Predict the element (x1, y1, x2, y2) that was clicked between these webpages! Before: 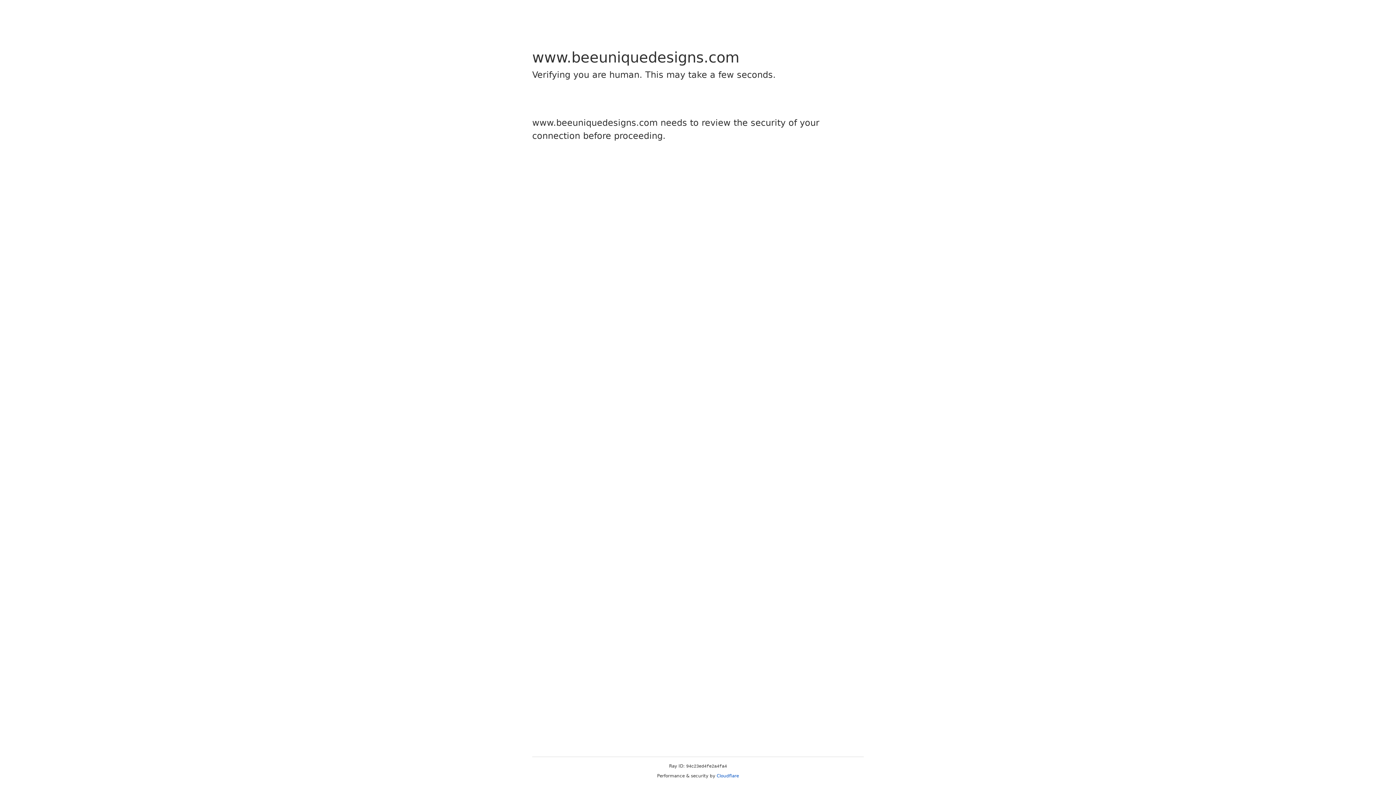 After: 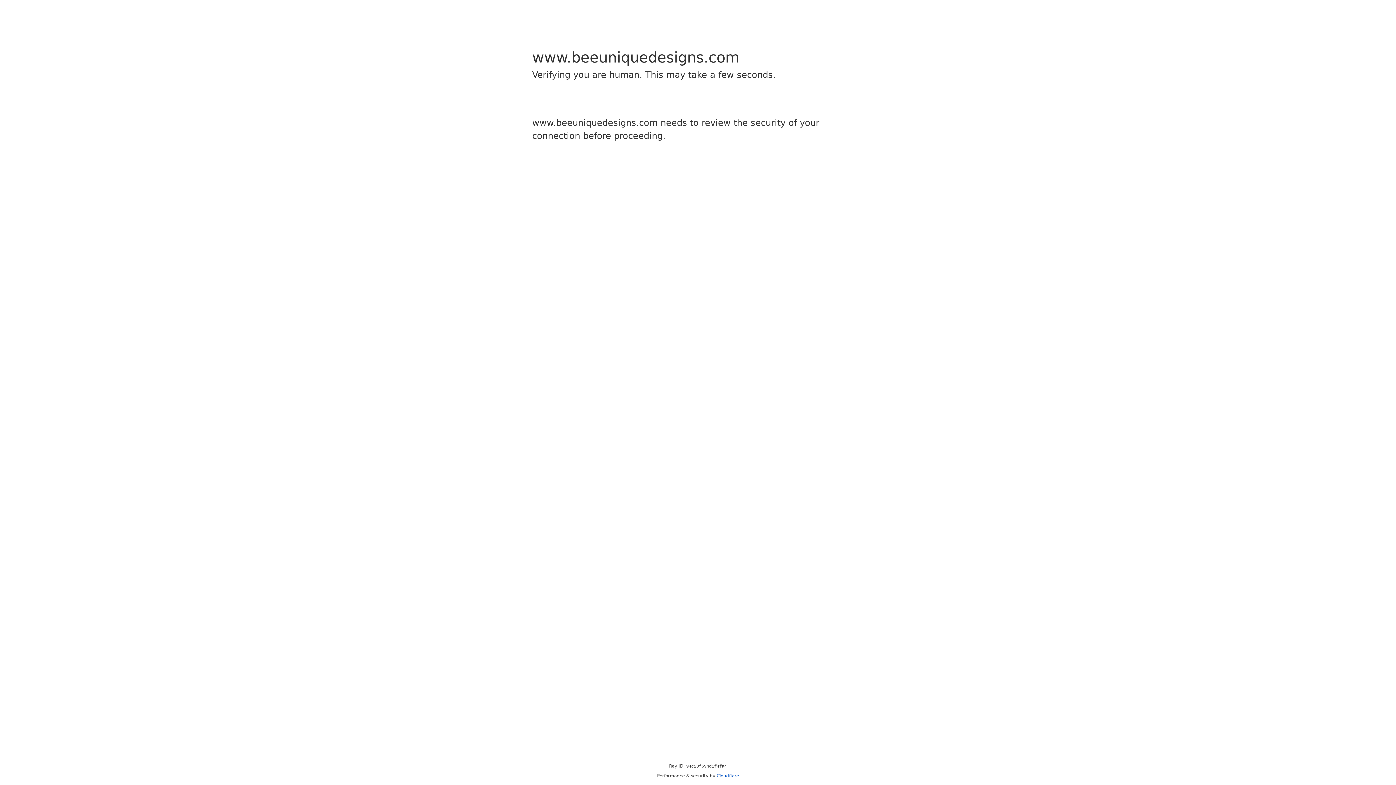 Action: bbox: (716, 773, 739, 778) label: Cloudflare